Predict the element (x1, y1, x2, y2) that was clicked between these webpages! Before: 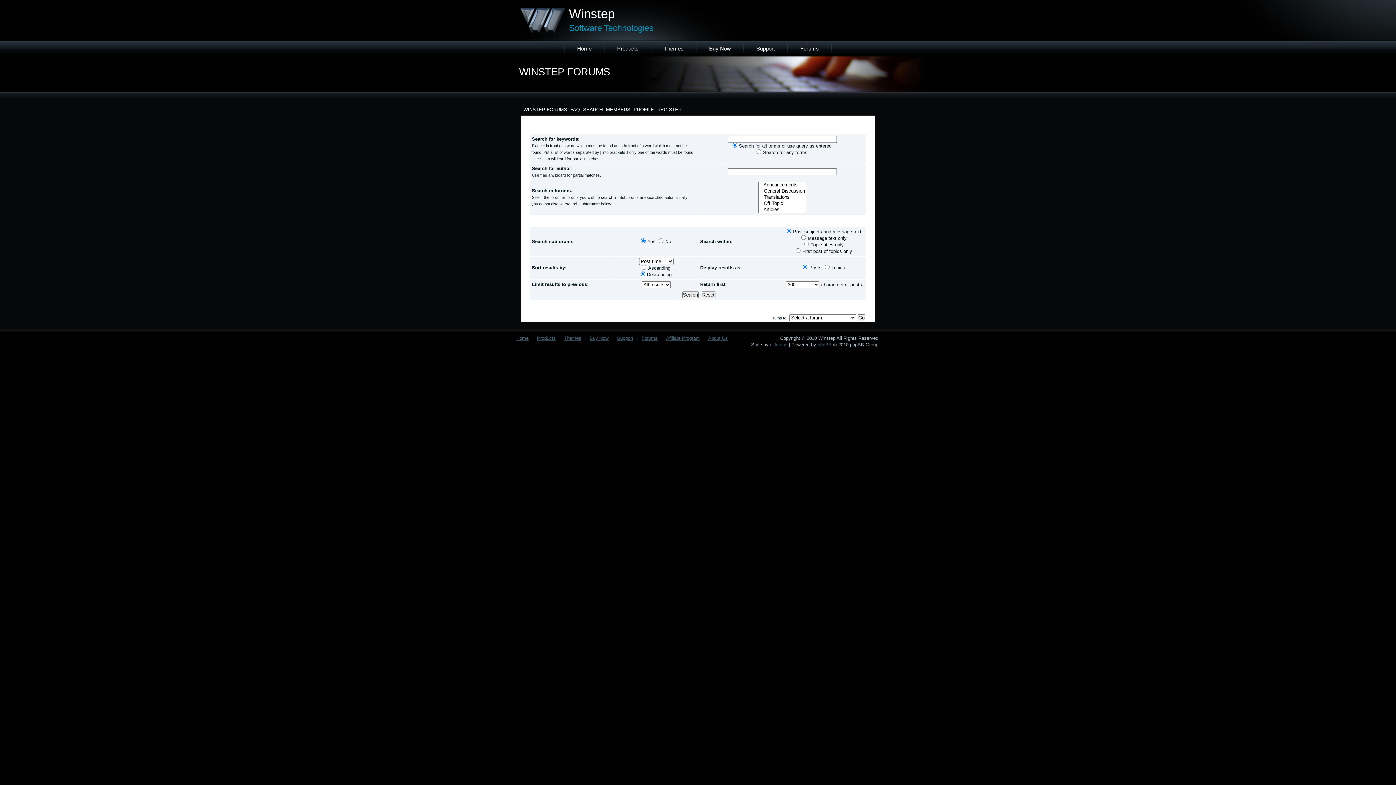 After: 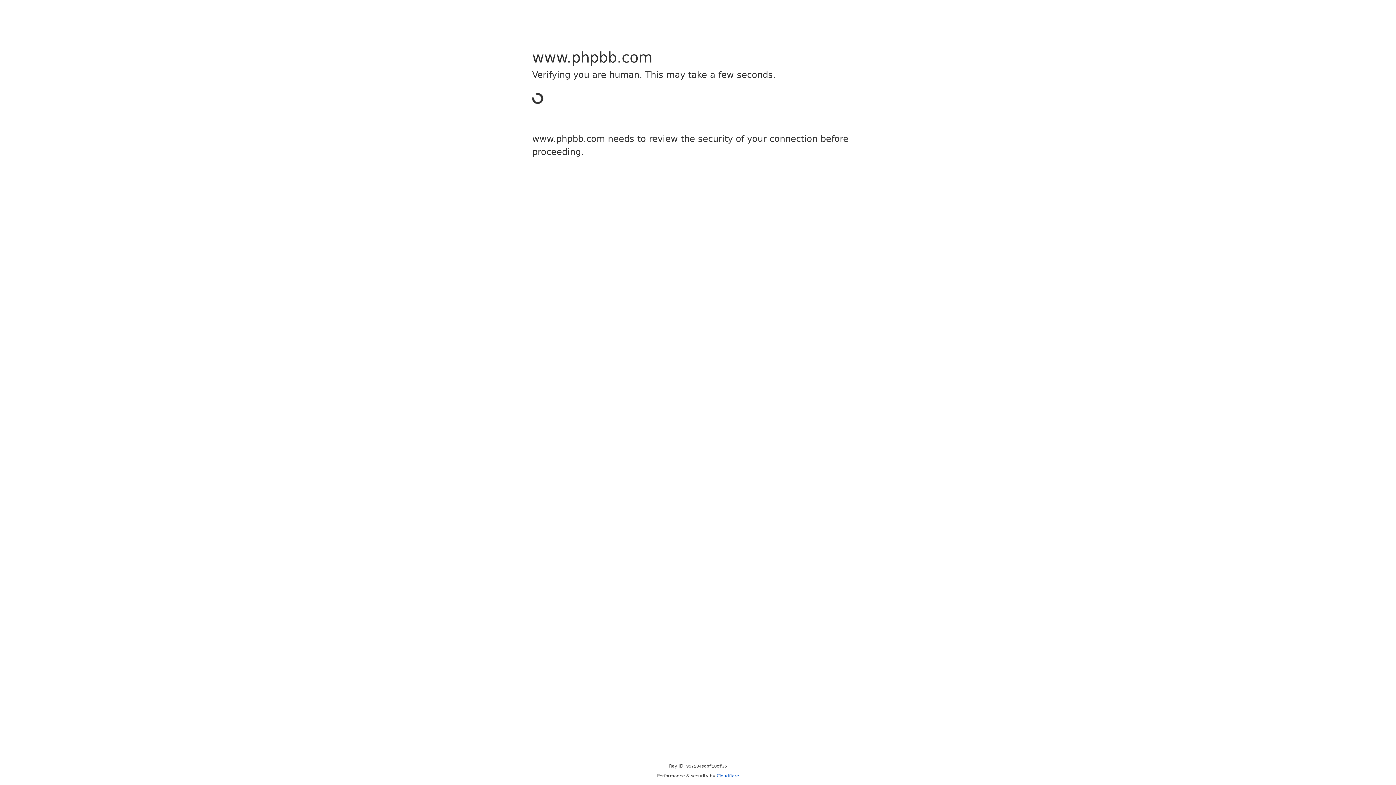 Action: label: phpBB bbox: (817, 342, 832, 347)